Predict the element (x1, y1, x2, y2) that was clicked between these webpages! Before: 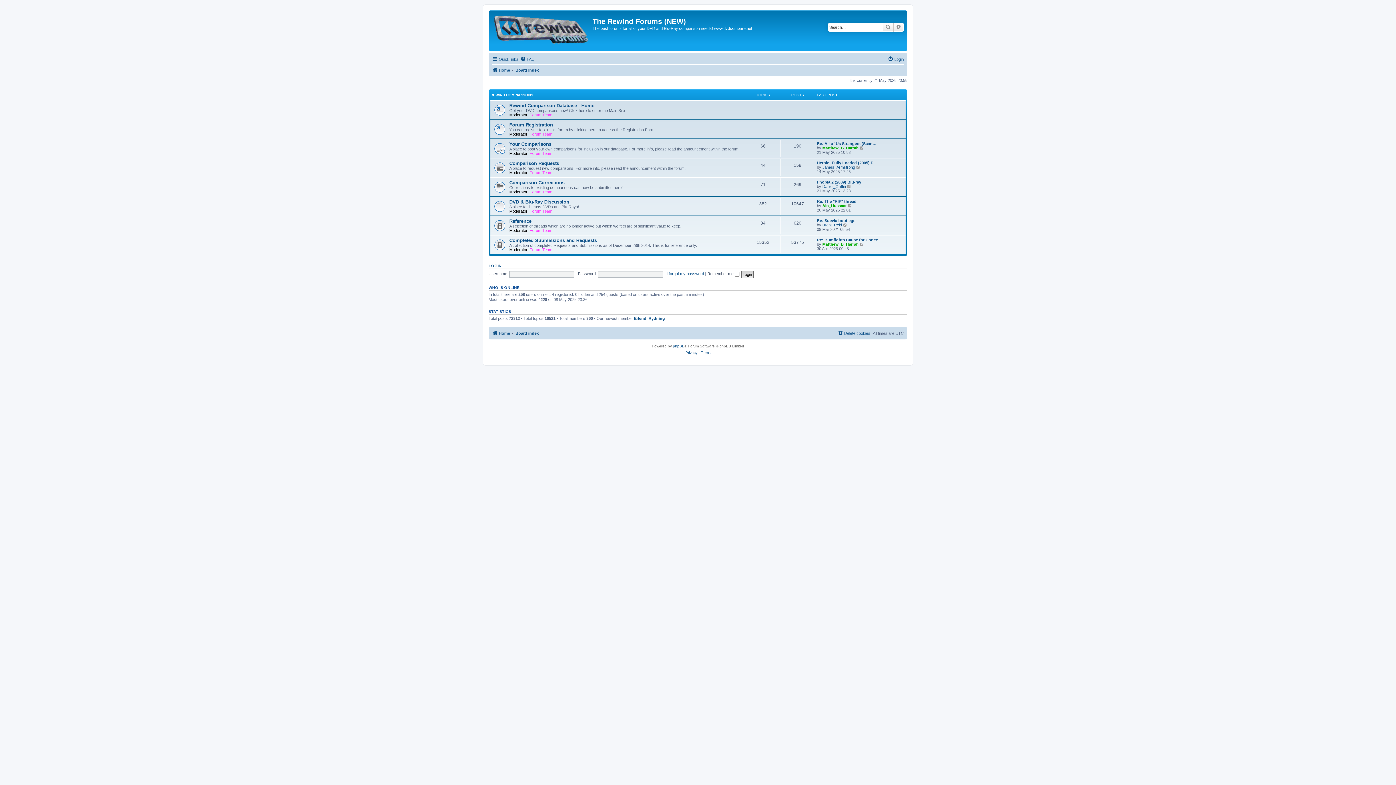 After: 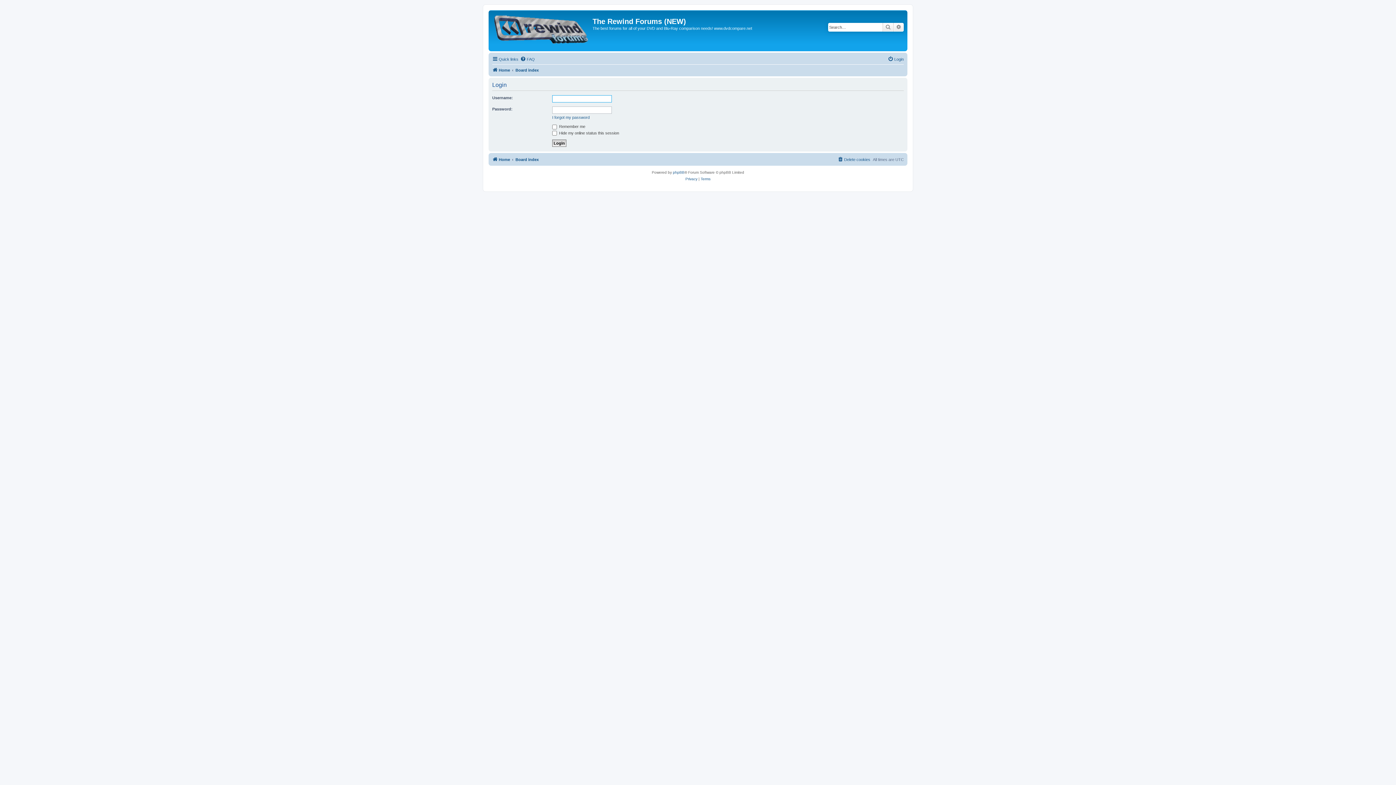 Action: label: LOGIN bbox: (488, 263, 501, 267)